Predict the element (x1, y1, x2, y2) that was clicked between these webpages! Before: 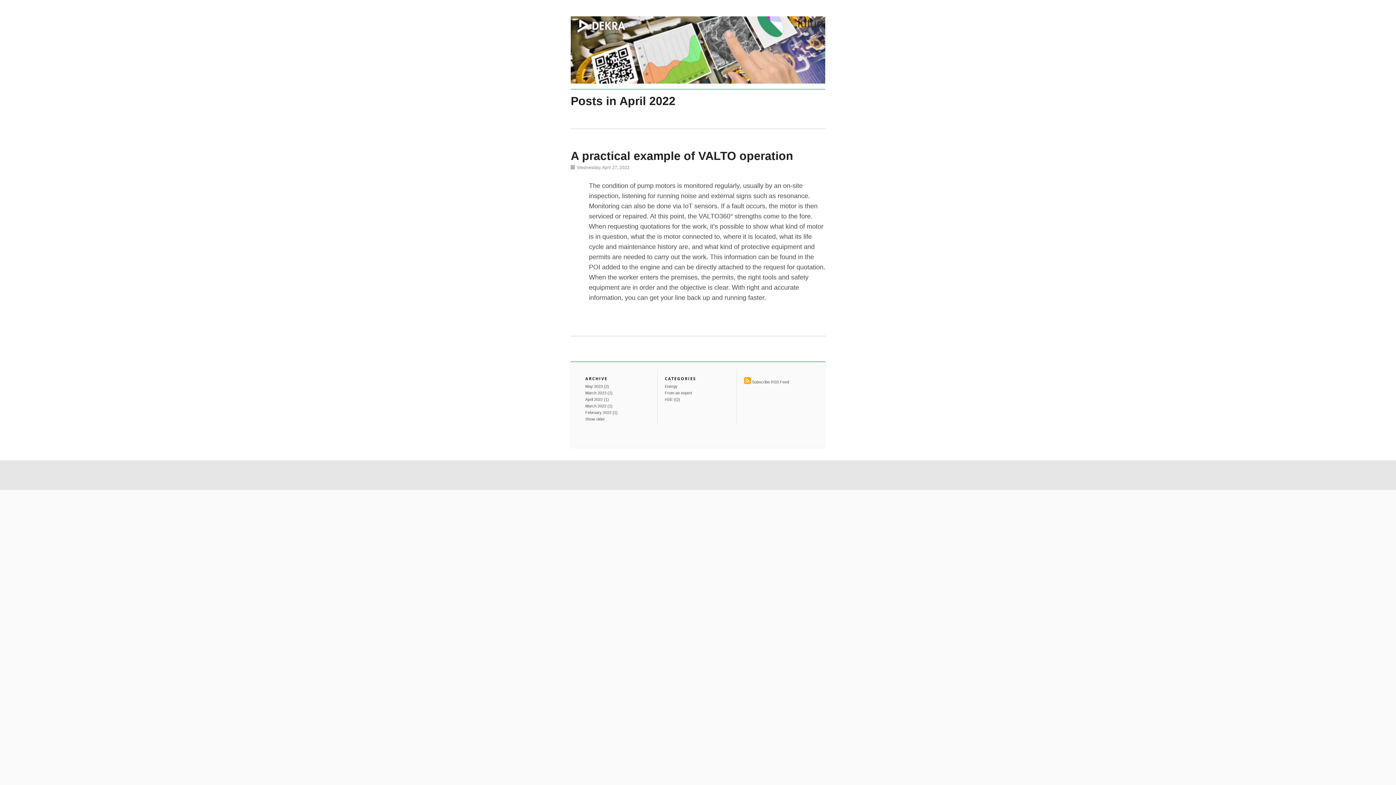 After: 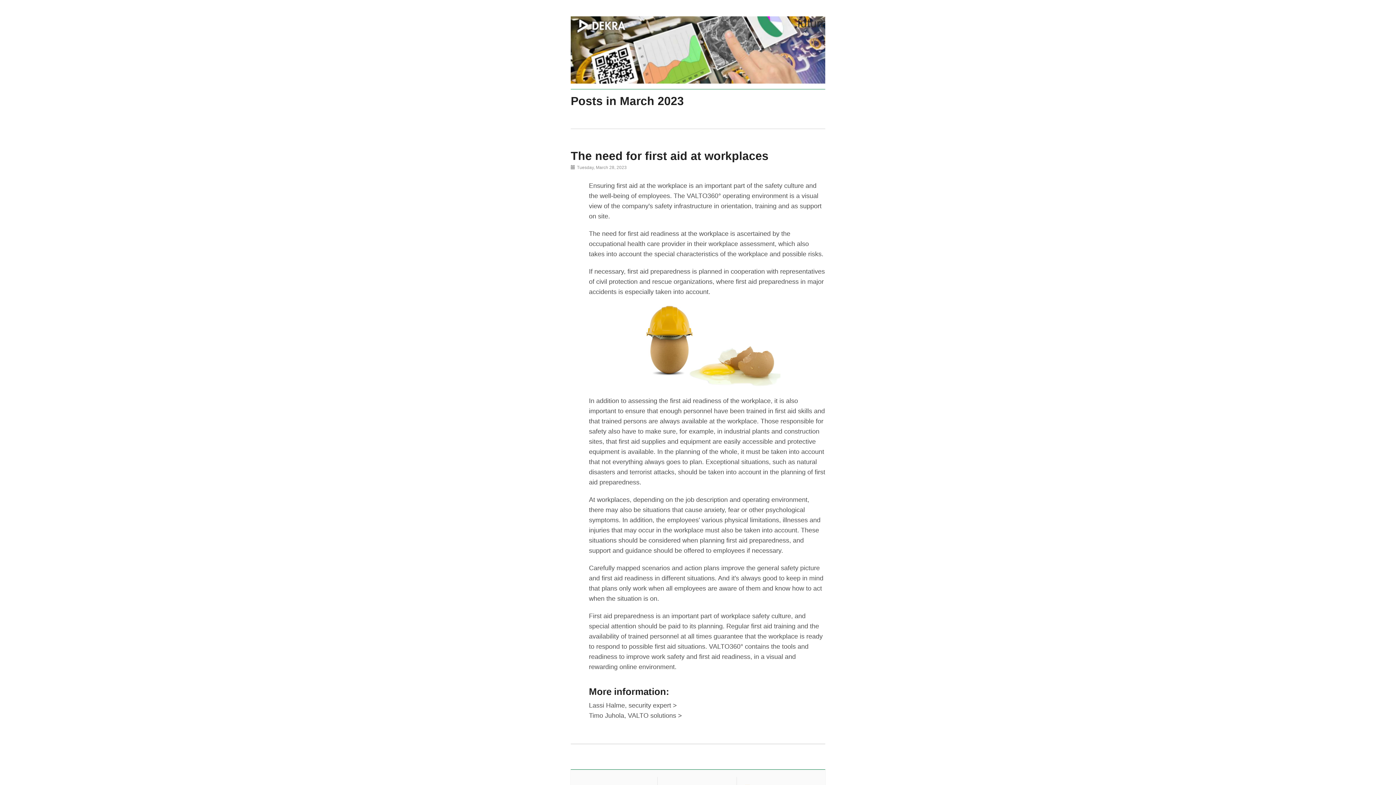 Action: label: March 2023 (1) bbox: (585, 390, 612, 395)